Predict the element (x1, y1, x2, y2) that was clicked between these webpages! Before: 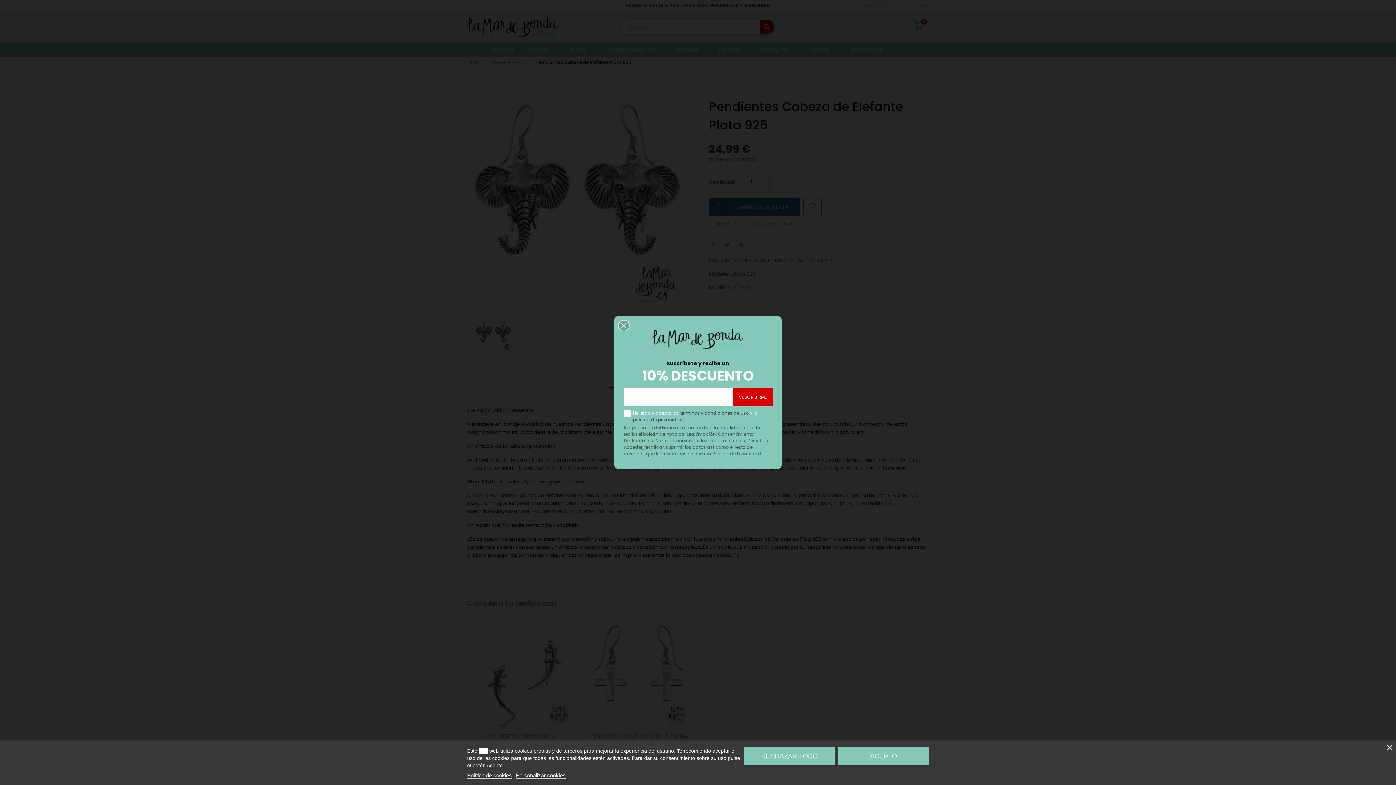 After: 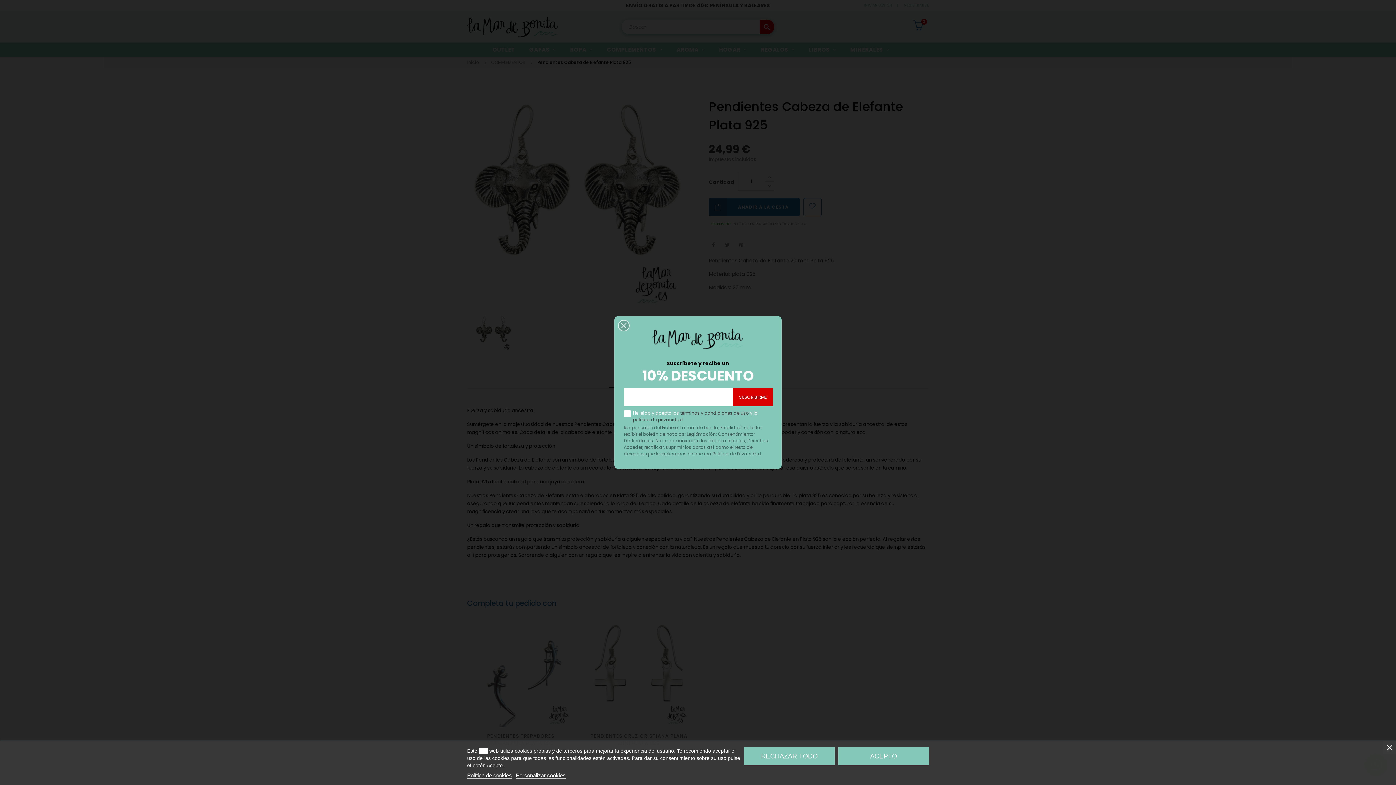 Action: bbox: (467, 772, 512, 779) label: Política de cookies